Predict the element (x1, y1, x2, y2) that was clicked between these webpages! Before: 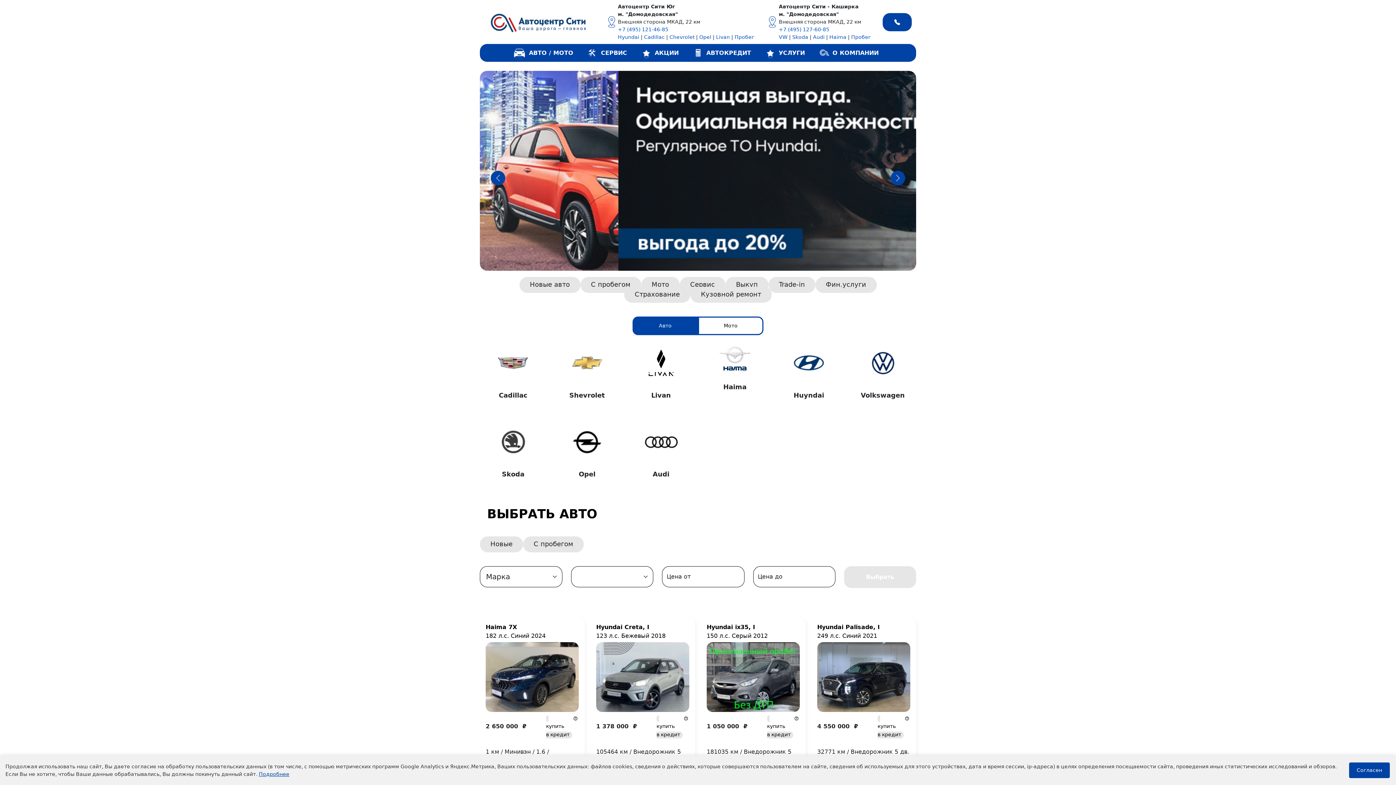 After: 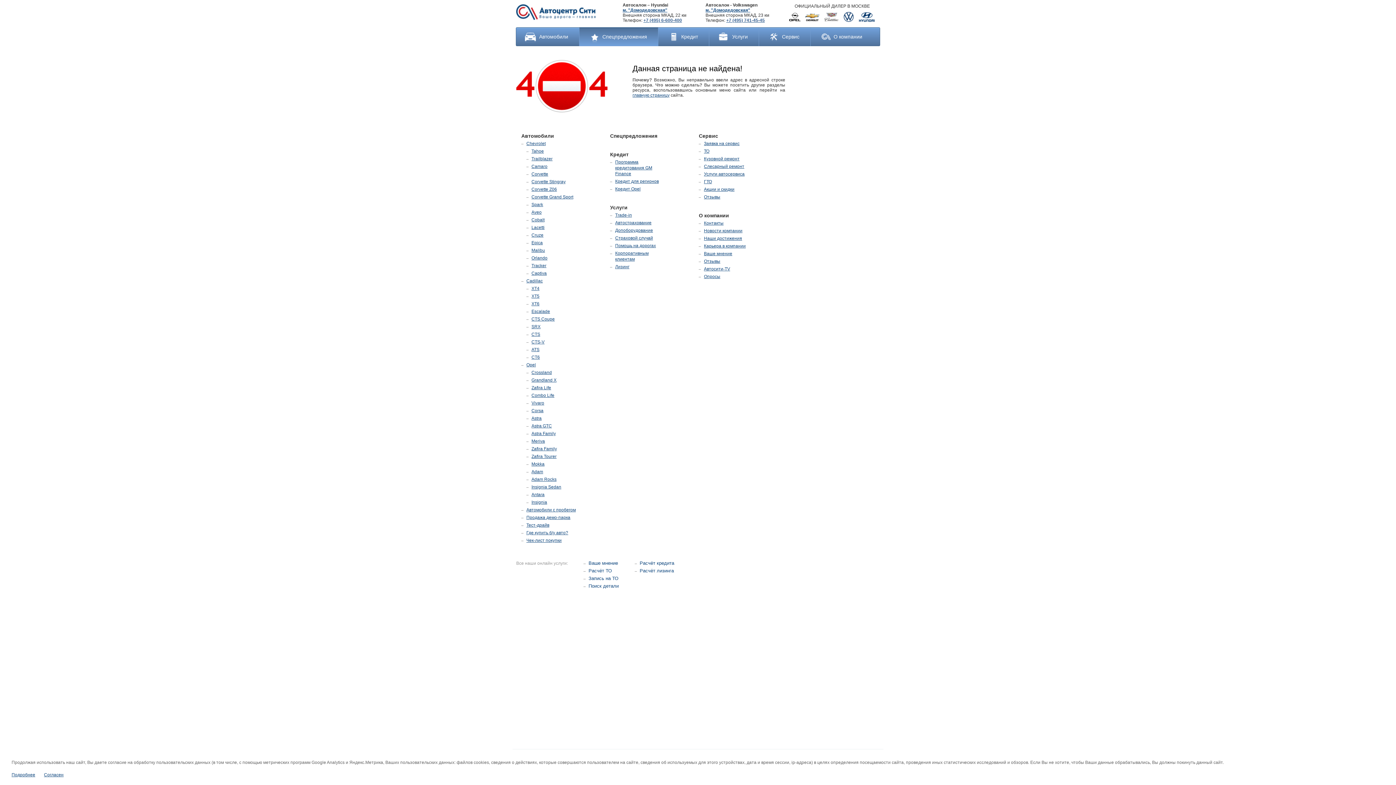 Action: bbox: (318, 70, 754, 270)